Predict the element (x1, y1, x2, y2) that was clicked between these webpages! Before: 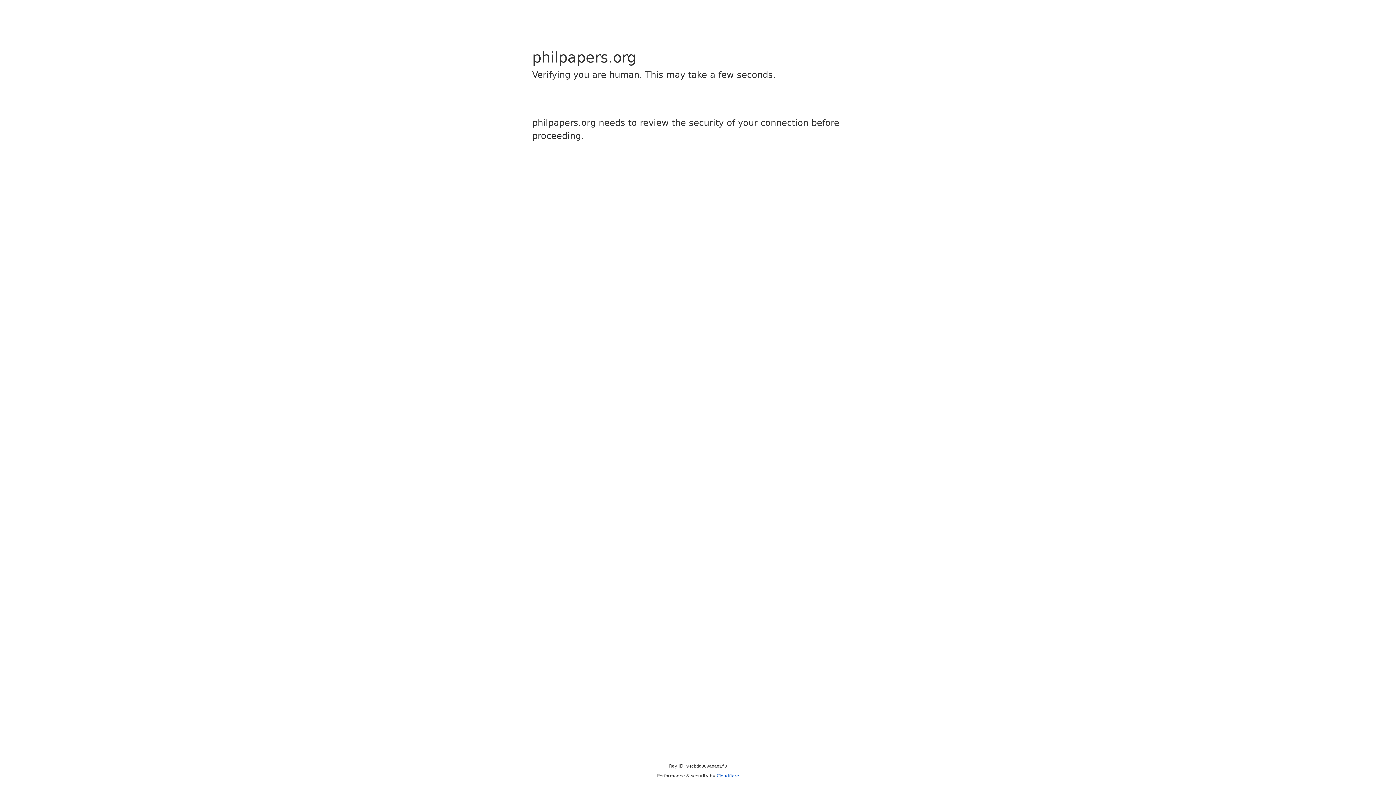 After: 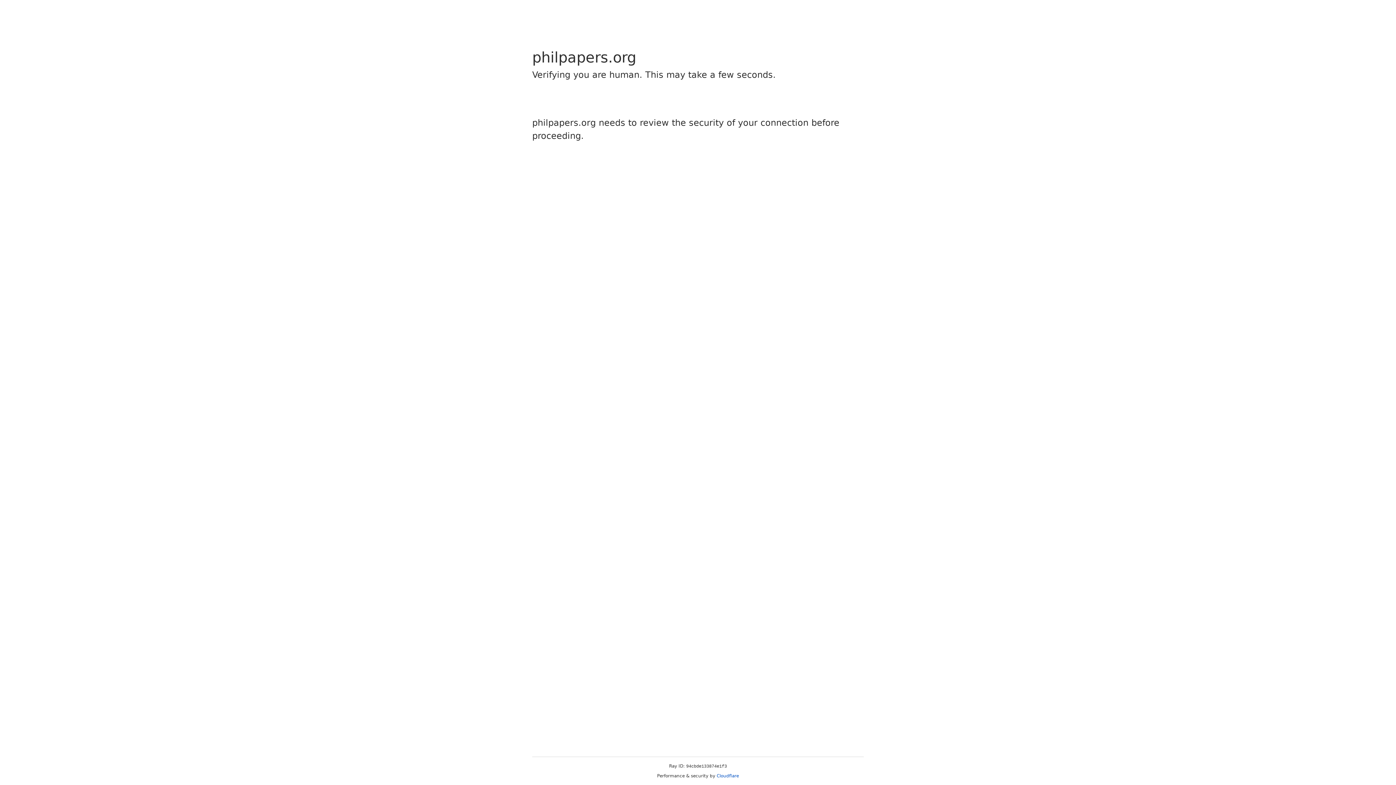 Action: label: Cloudflare bbox: (716, 773, 739, 778)